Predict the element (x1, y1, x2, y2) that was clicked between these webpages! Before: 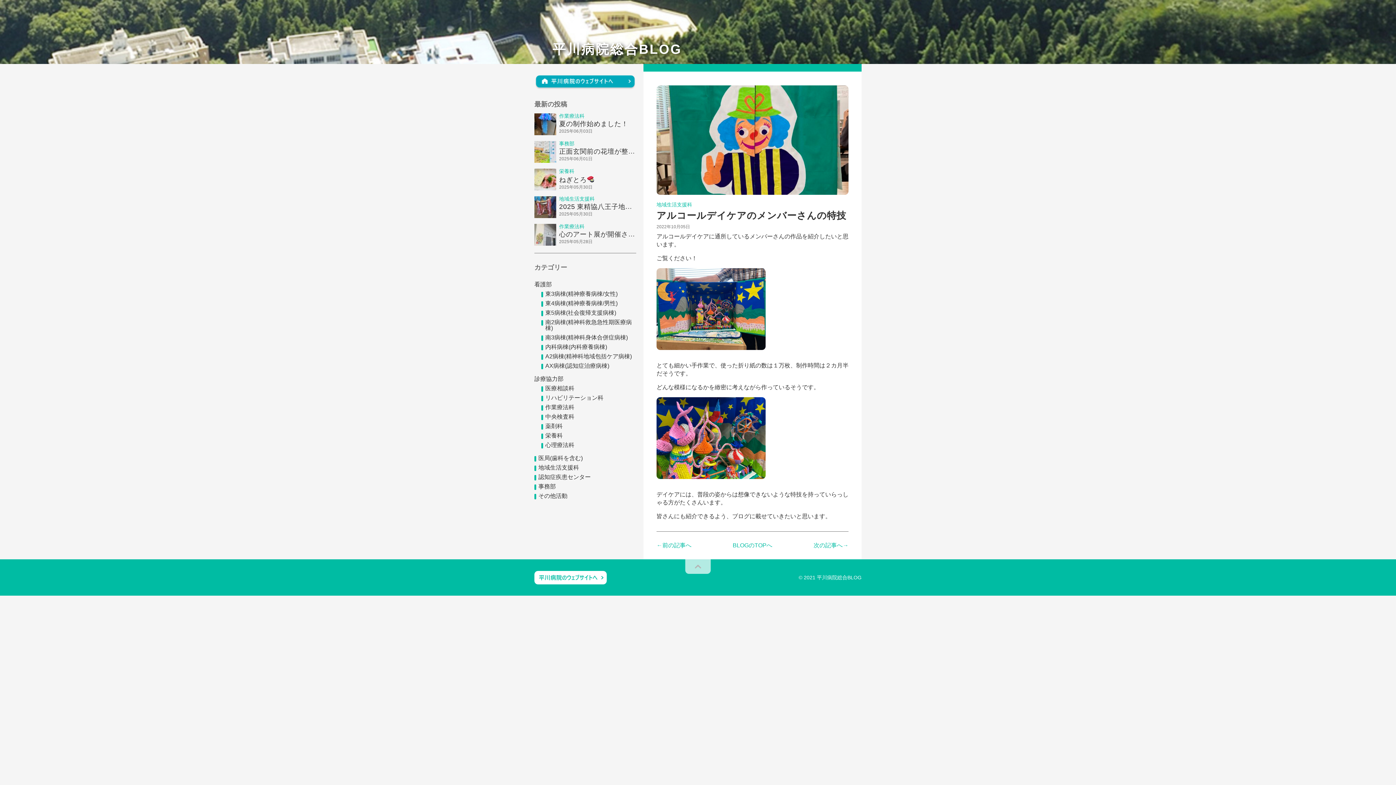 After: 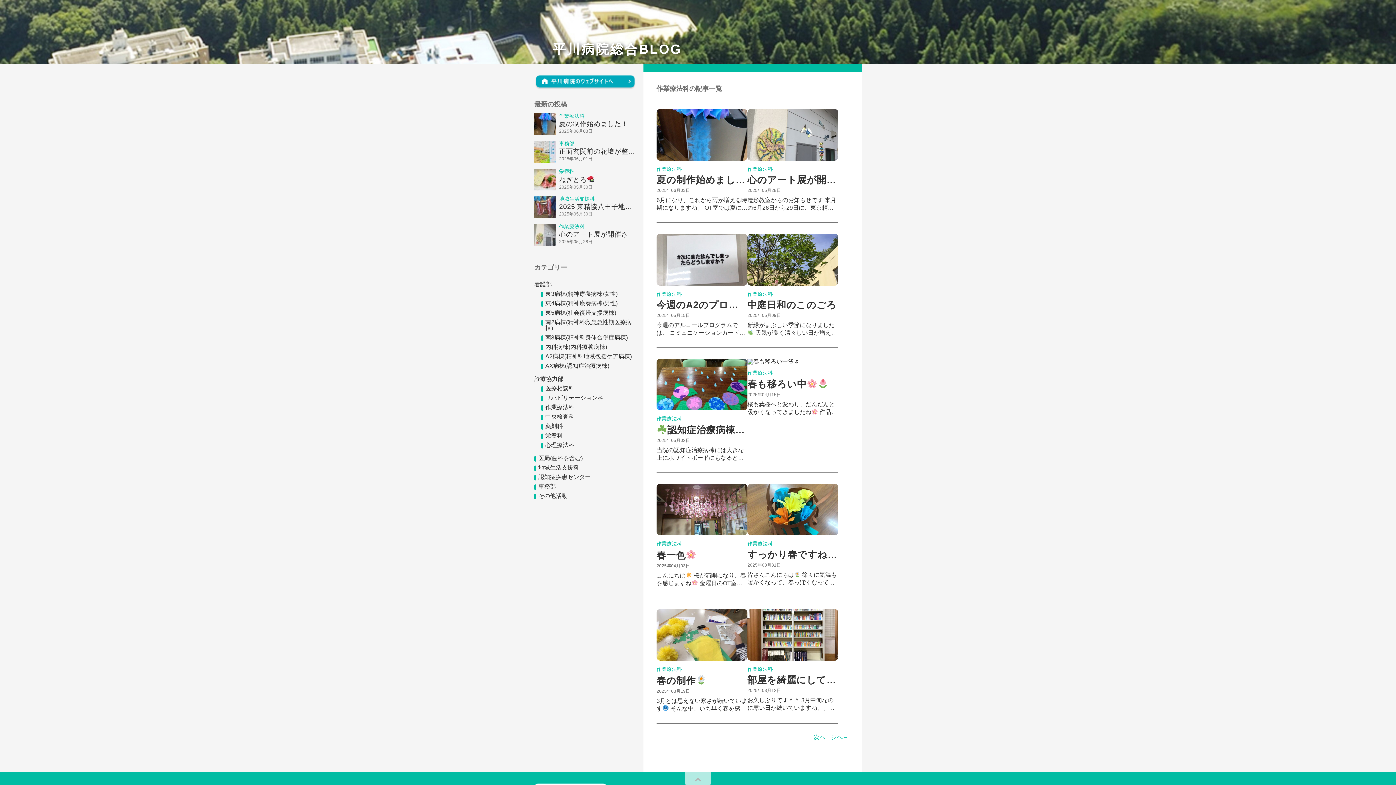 Action: bbox: (545, 404, 574, 410) label: 作業療法科